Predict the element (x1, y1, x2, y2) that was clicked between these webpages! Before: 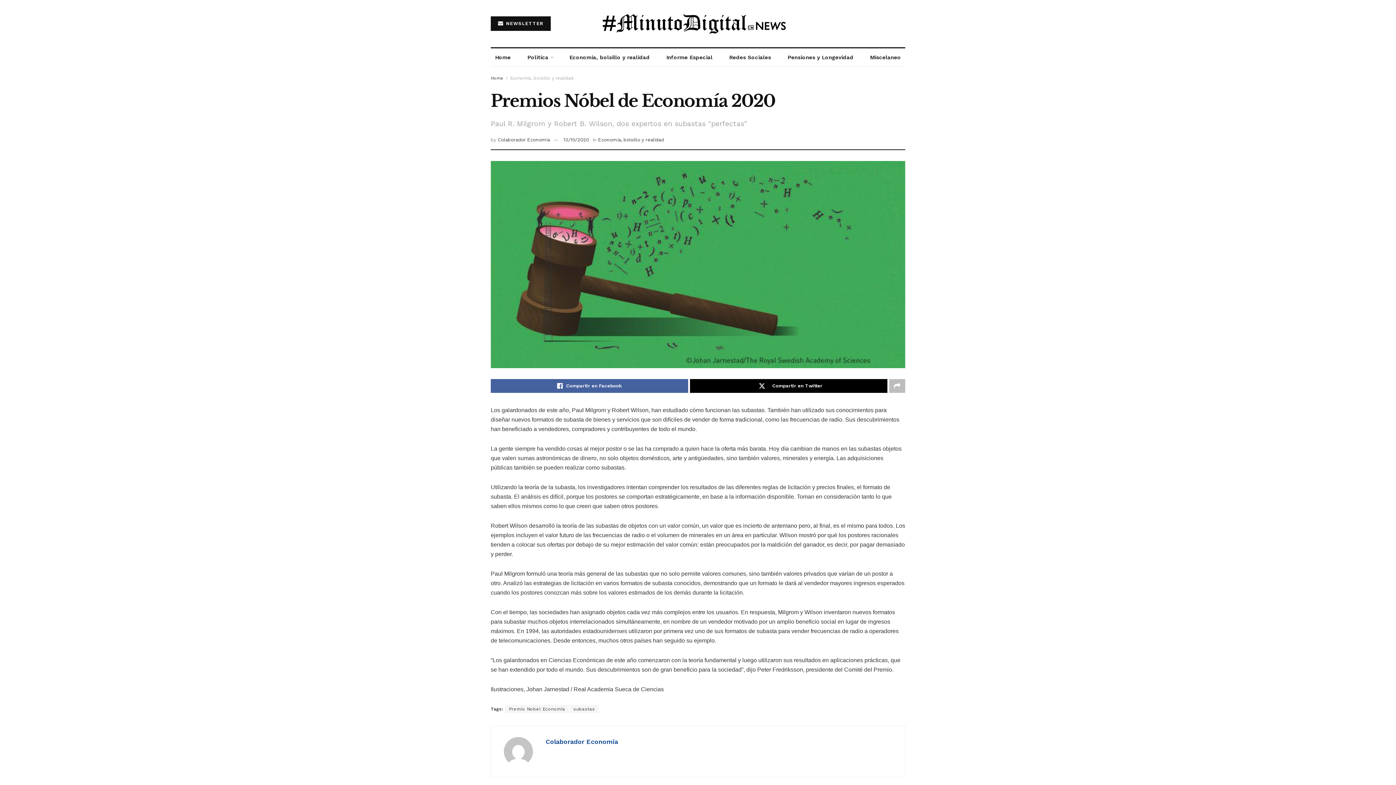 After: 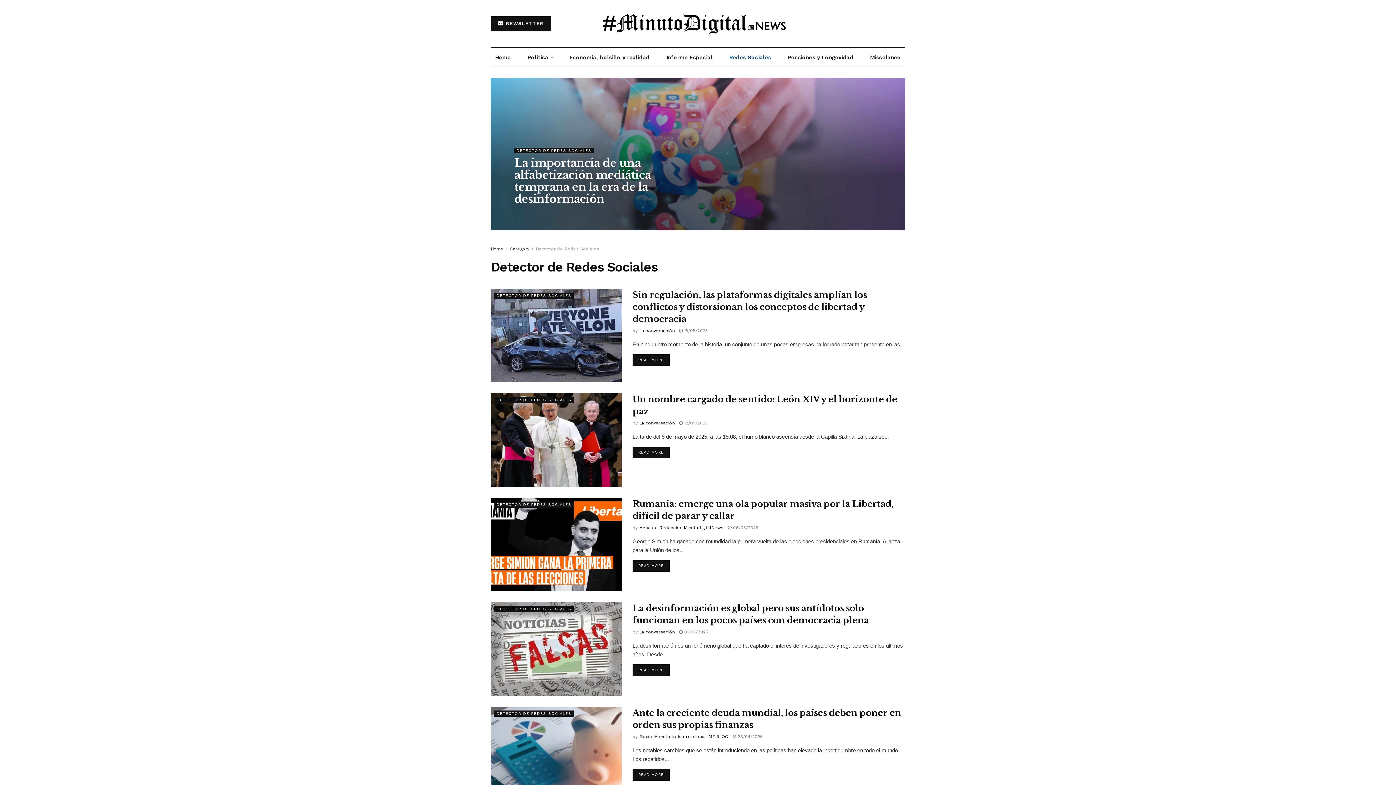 Action: label: Redes Sociales bbox: (725, 48, 775, 66)